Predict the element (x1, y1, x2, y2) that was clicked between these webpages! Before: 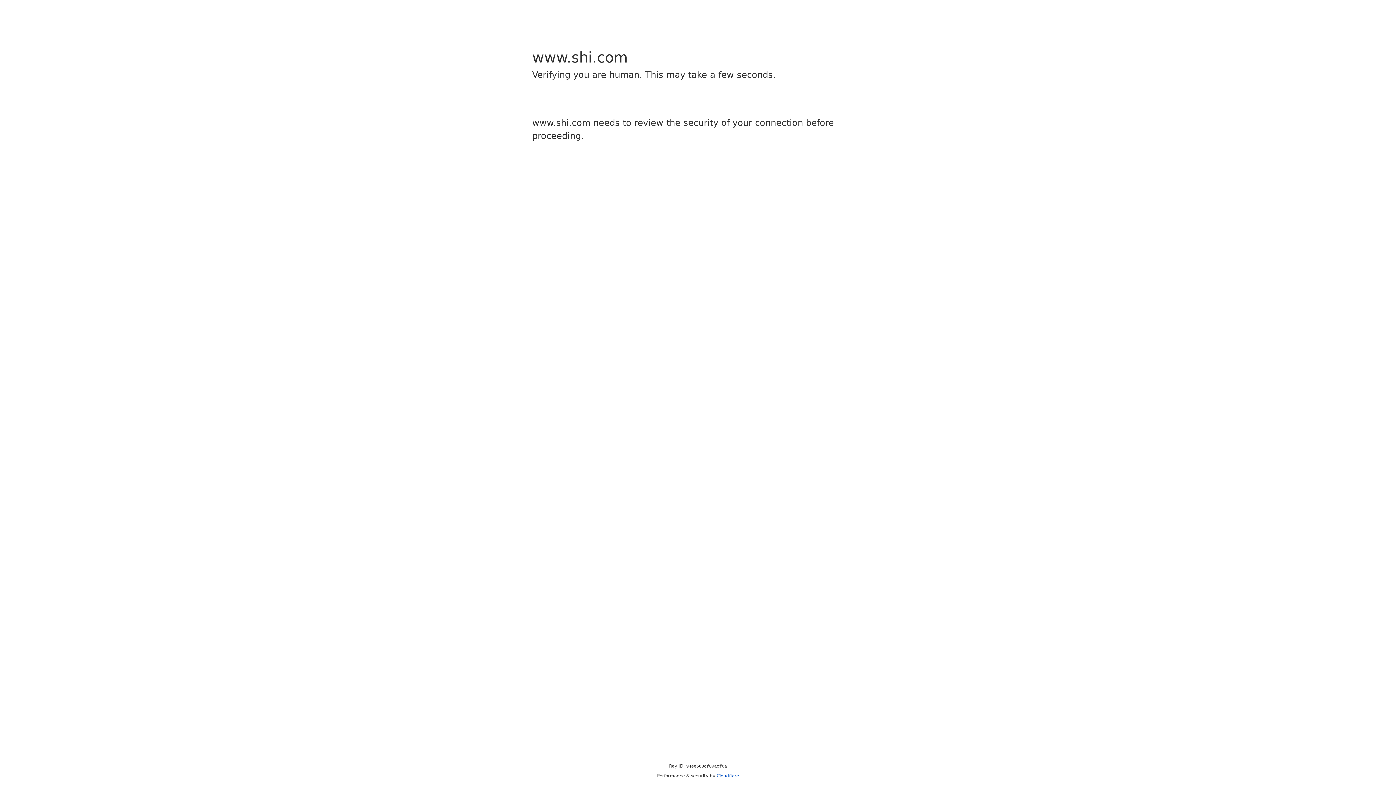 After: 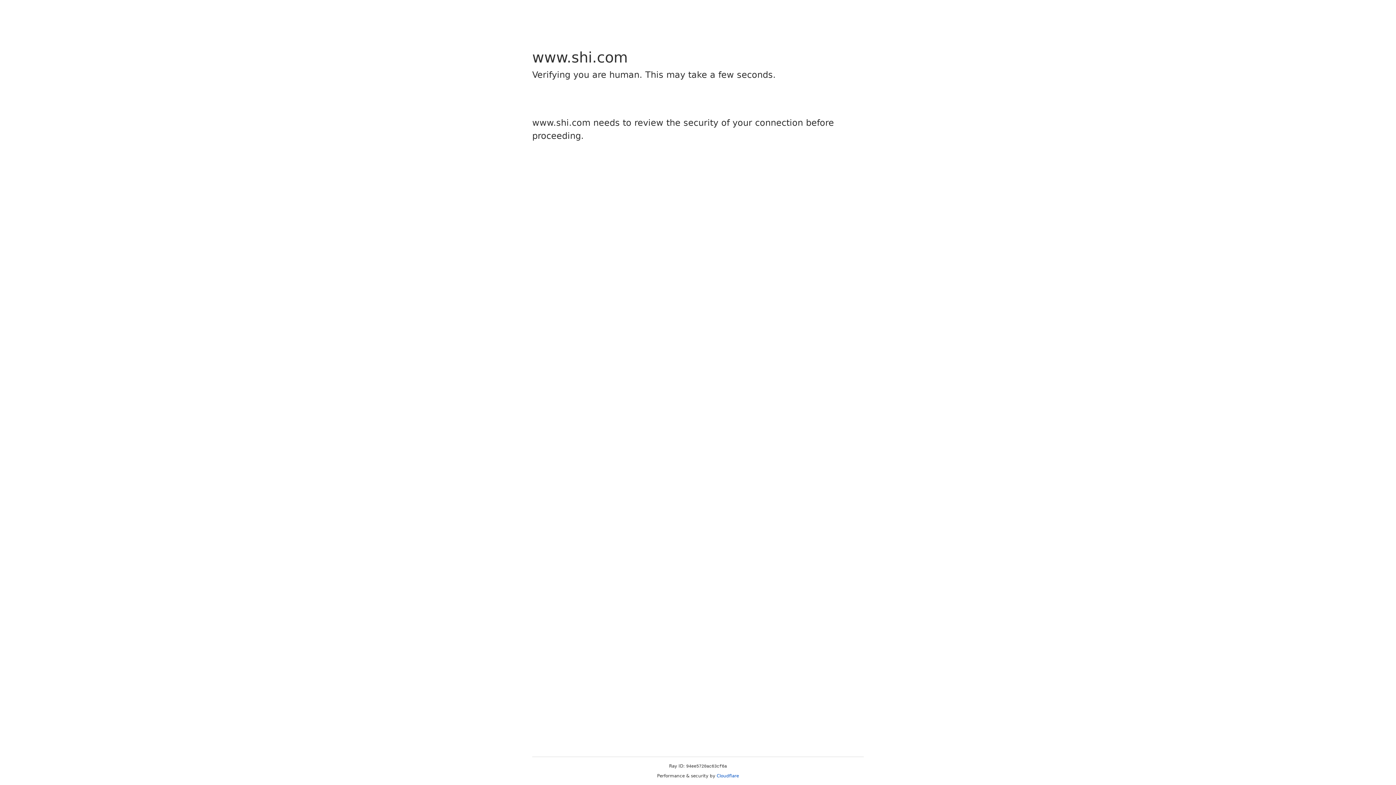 Action: bbox: (716, 773, 739, 778) label: Cloudflare